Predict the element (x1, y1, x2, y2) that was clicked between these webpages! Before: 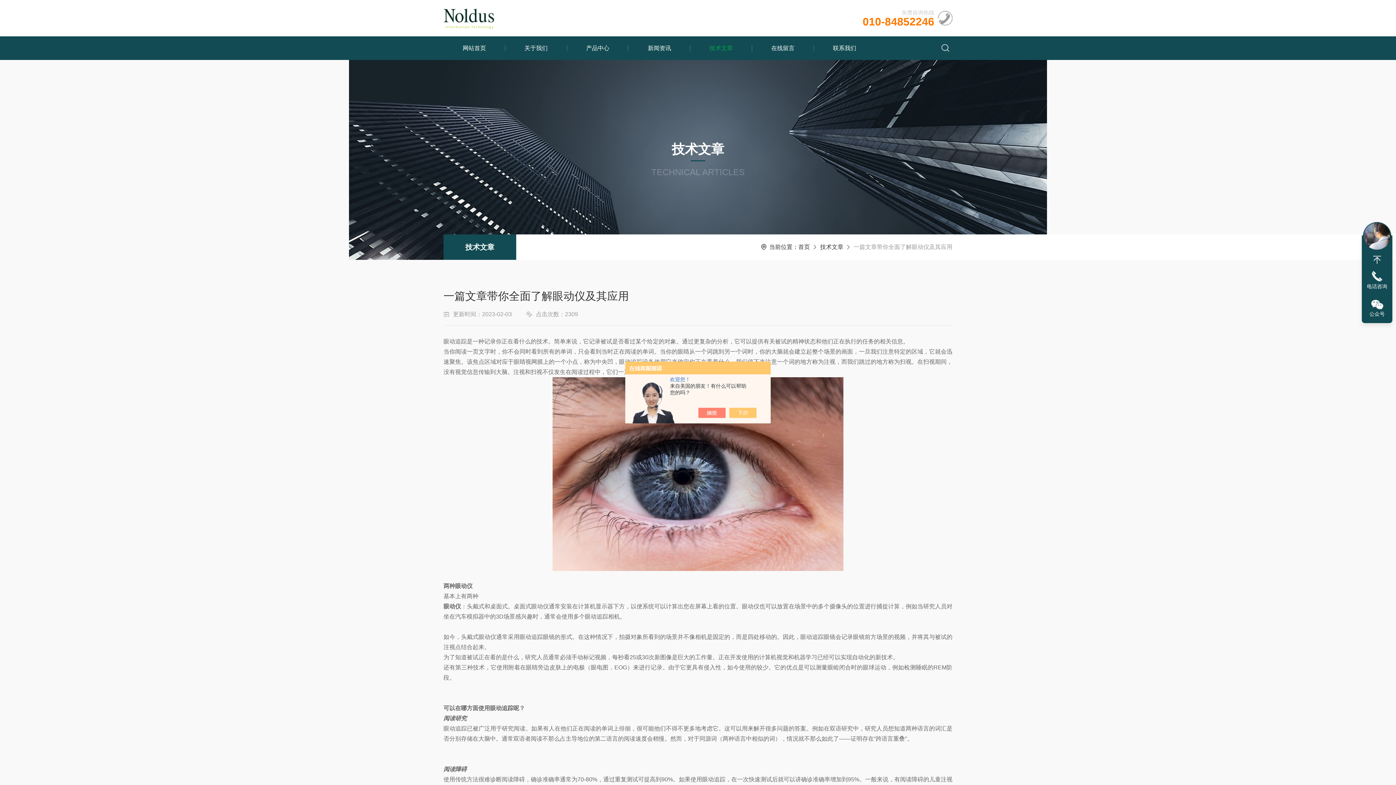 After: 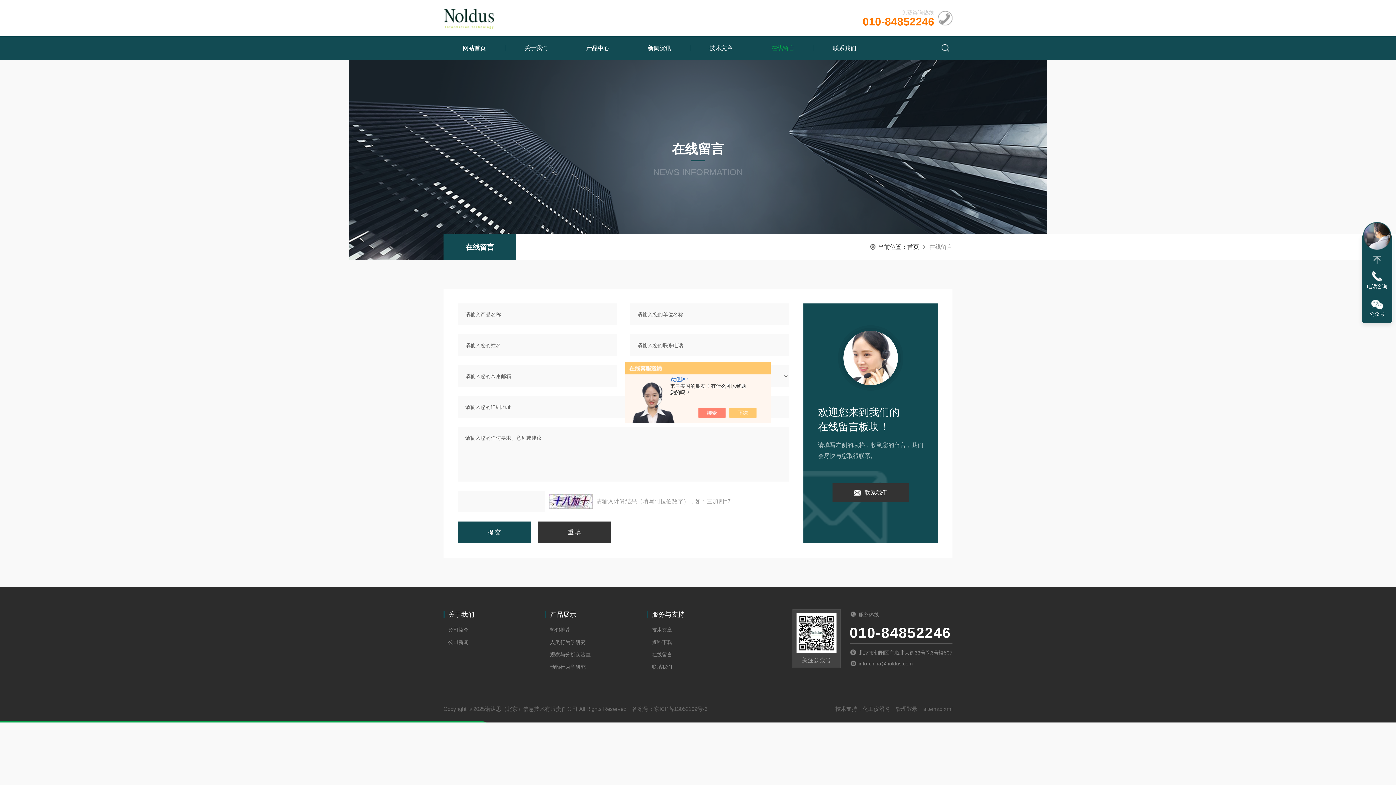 Action: label: 在线留言 bbox: (755, 36, 810, 60)